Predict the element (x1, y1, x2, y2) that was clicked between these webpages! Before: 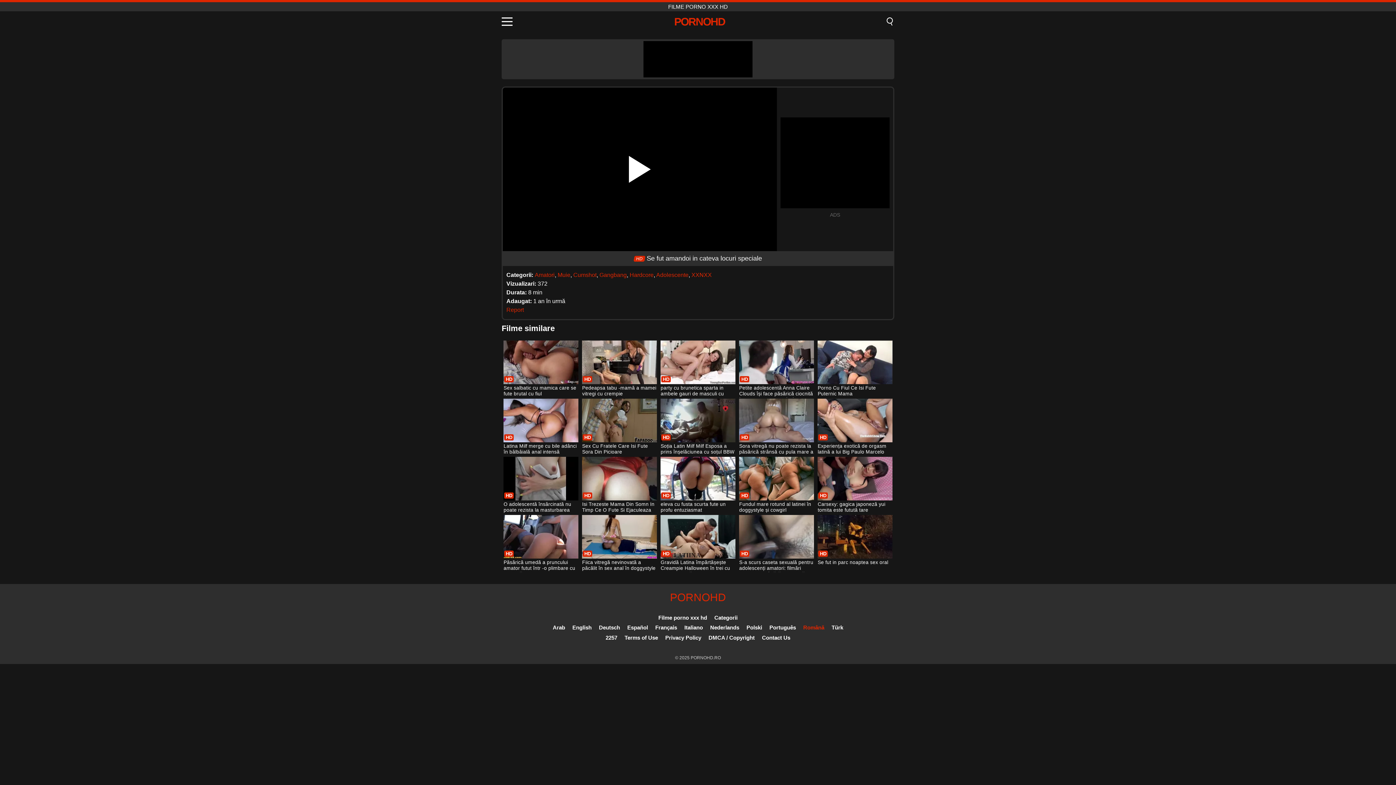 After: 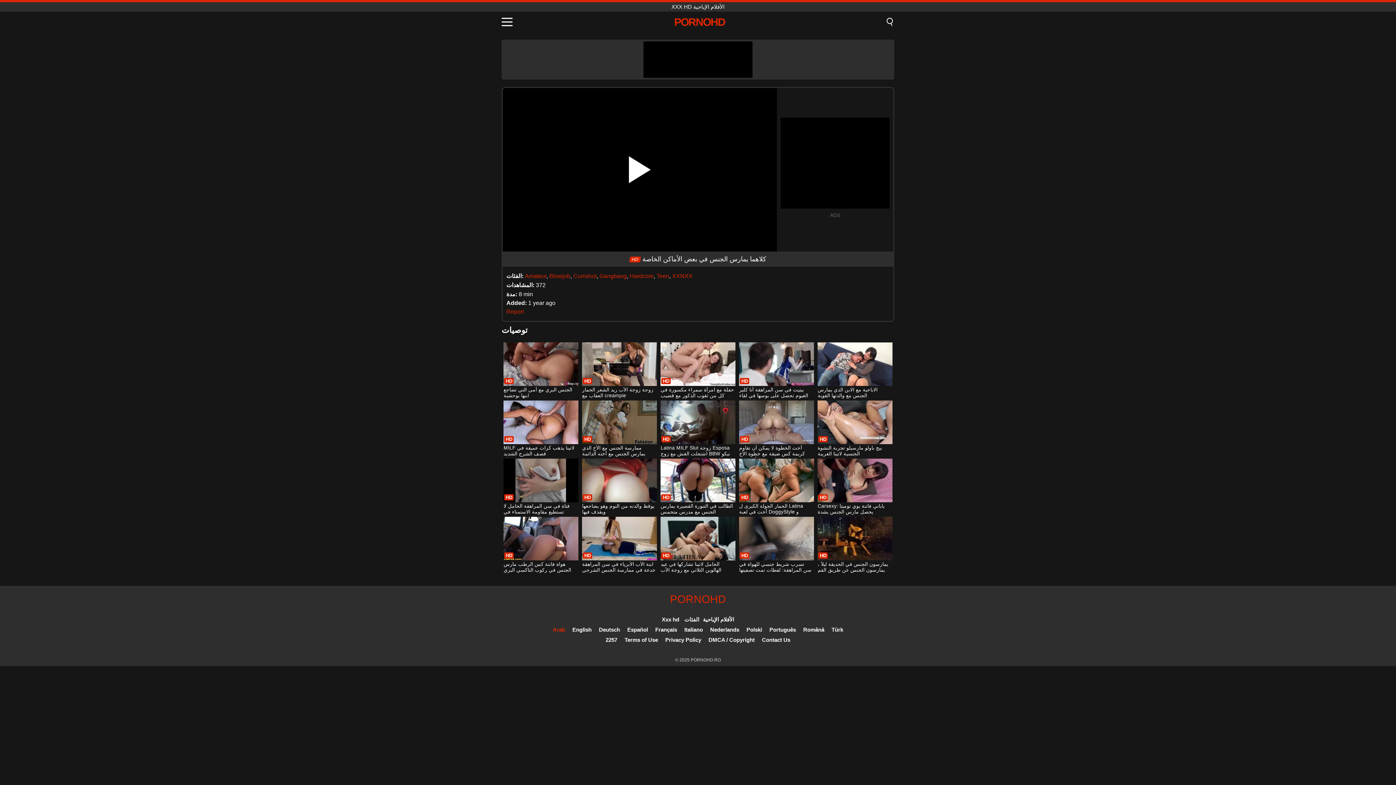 Action: label: Arab bbox: (552, 624, 565, 630)